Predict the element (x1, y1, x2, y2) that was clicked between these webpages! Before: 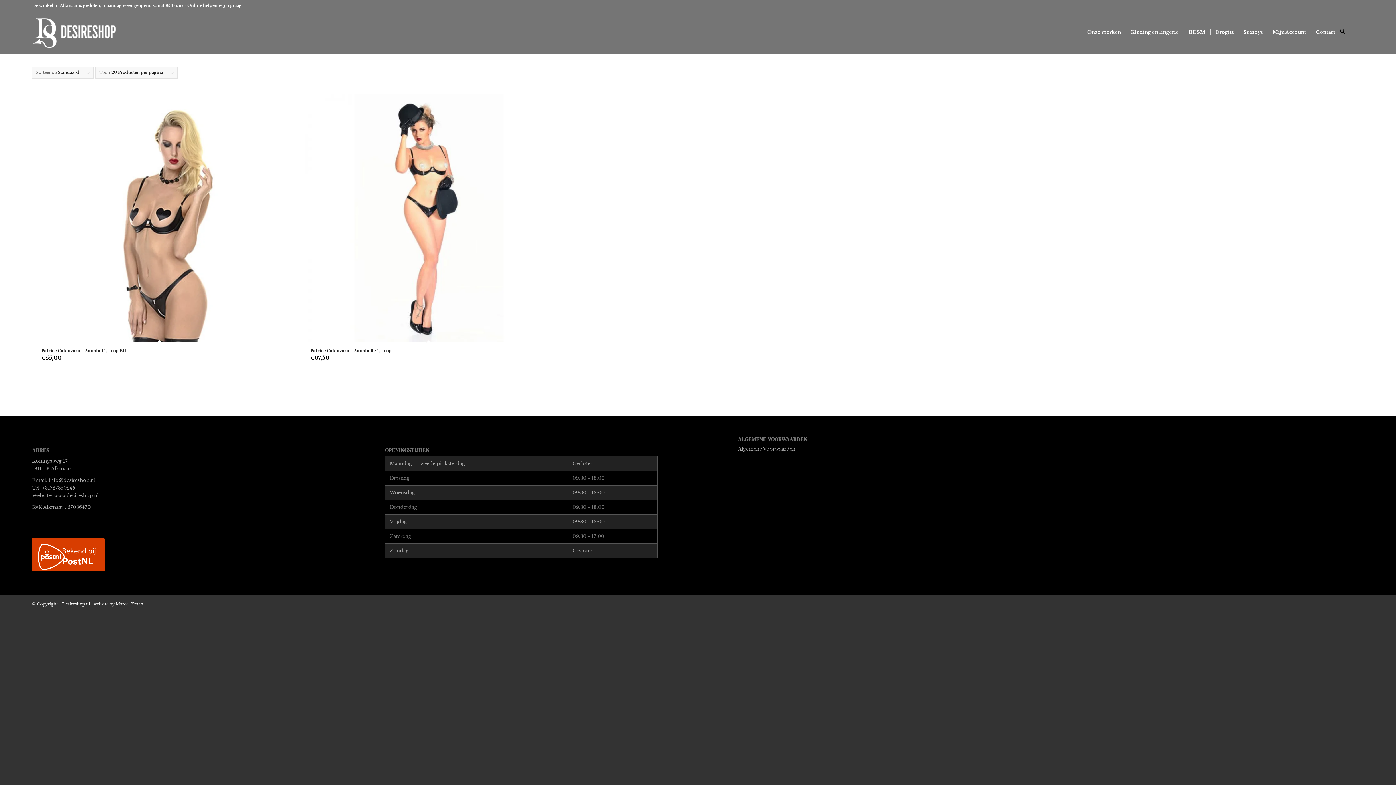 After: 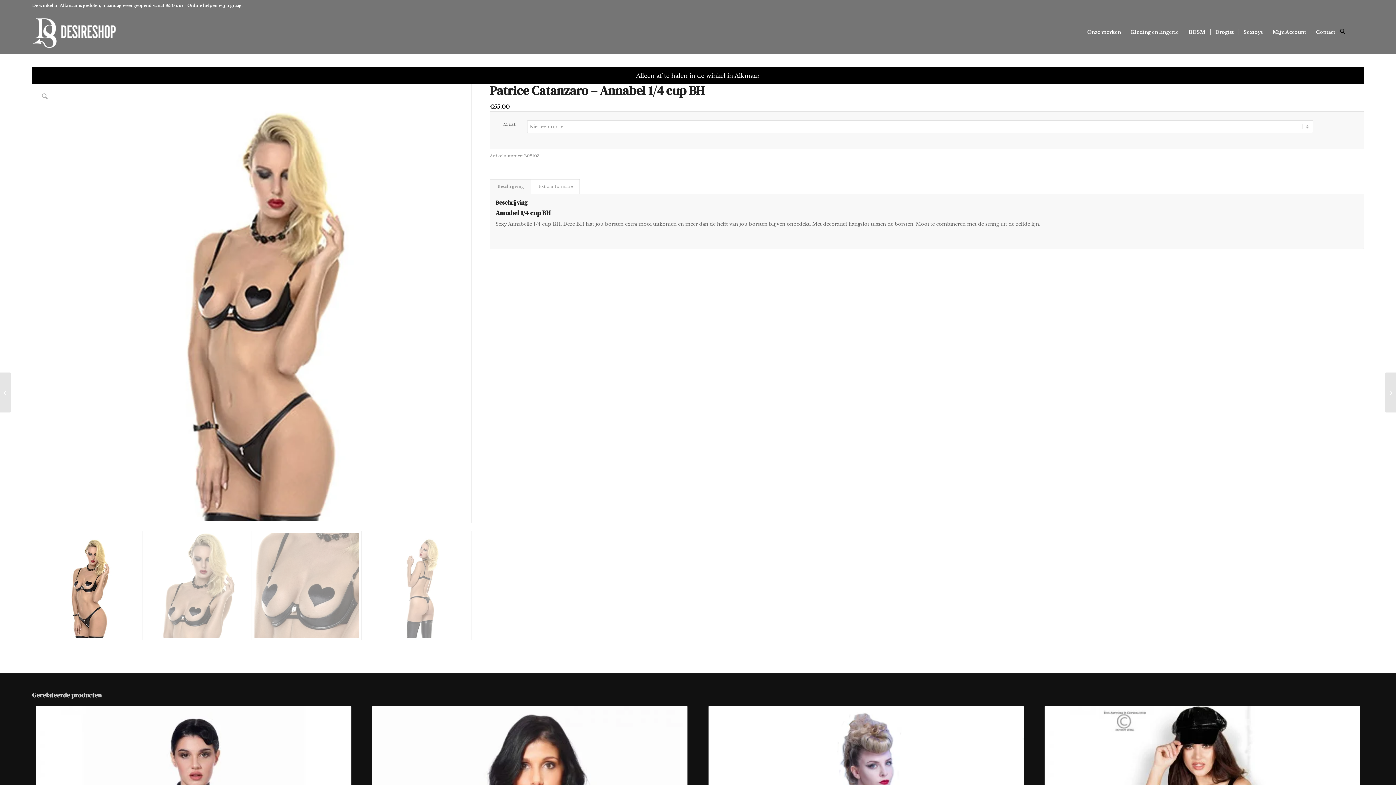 Action: label: Patrice Catanzaro – Annabel 1/4 cup BH
€55,00 bbox: (36, 94, 283, 375)